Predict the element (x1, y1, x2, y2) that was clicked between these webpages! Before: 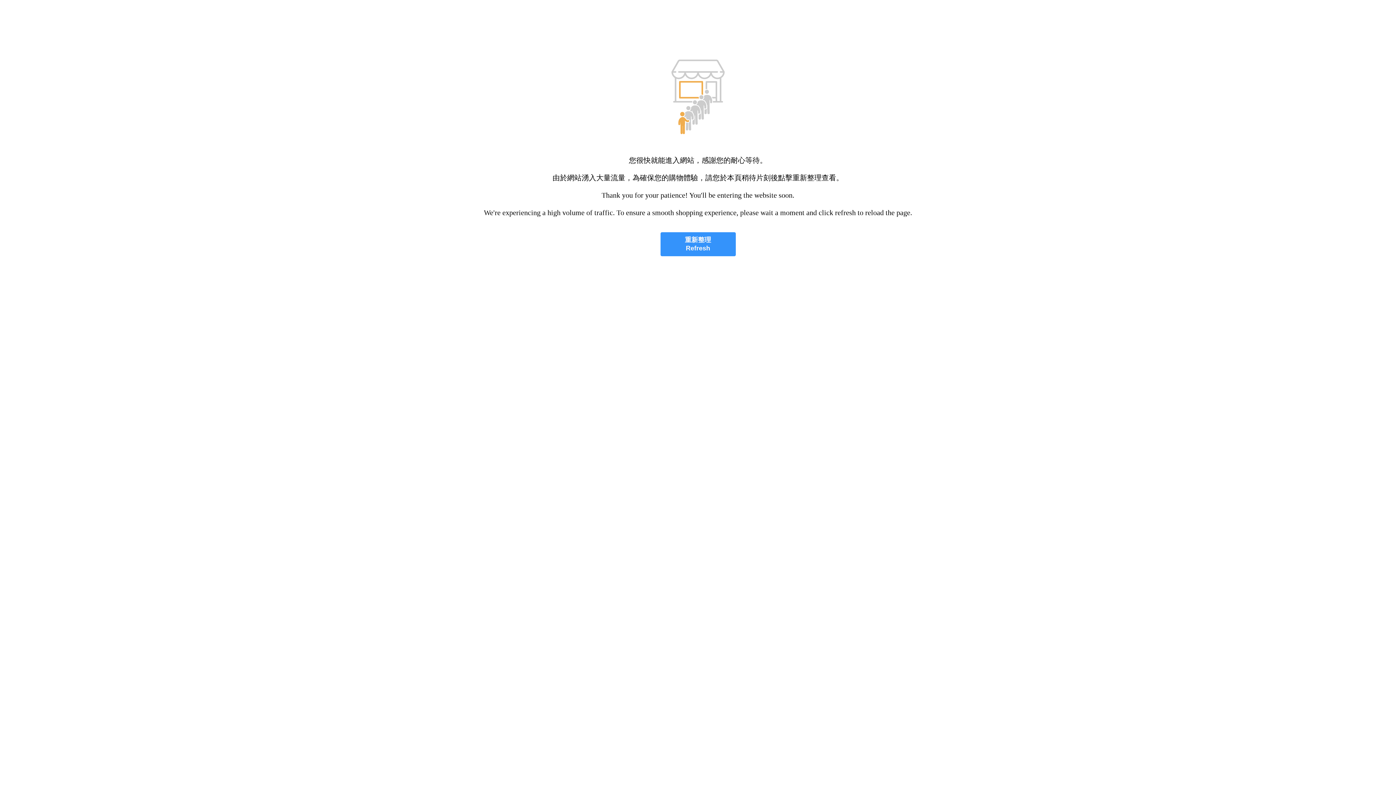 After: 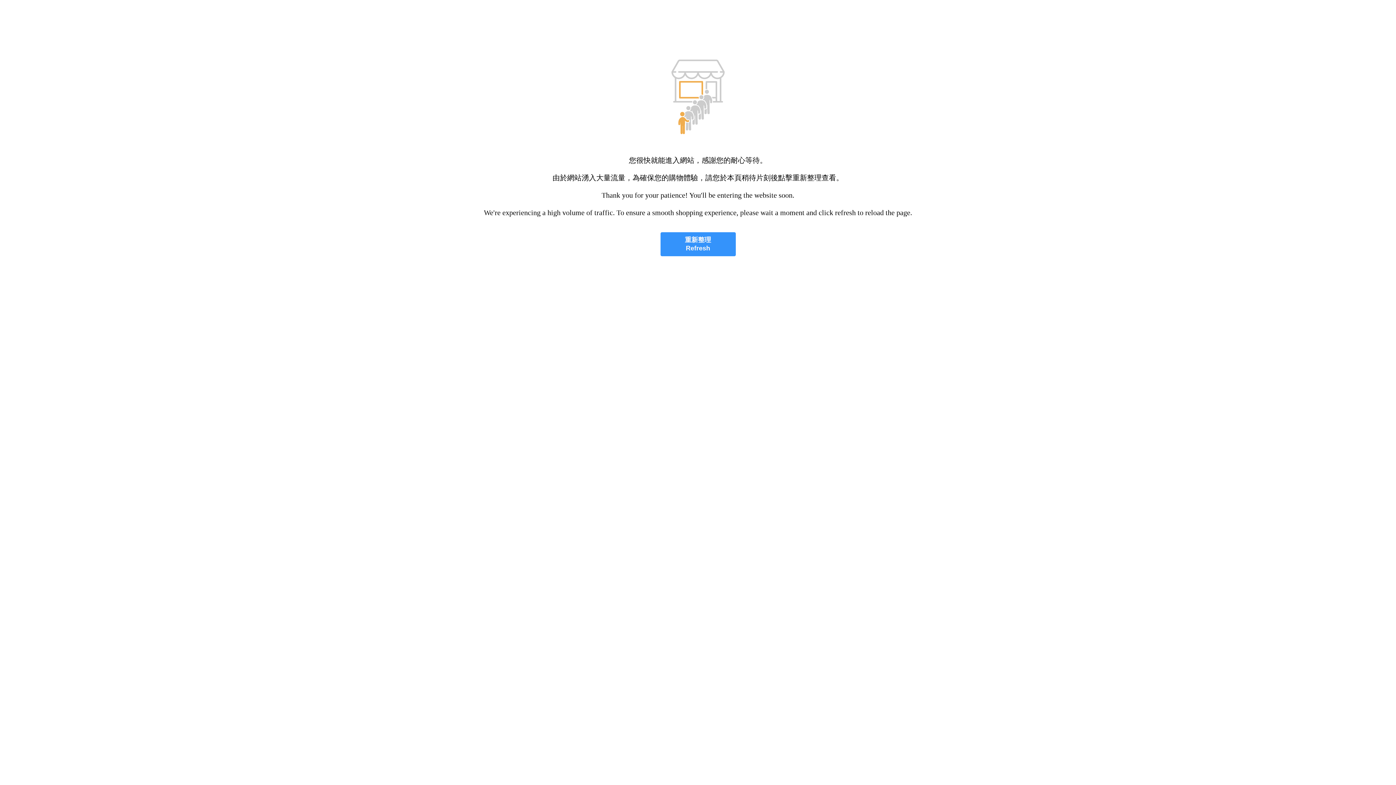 Action: label: 重新整理
Refresh bbox: (660, 232, 735, 256)